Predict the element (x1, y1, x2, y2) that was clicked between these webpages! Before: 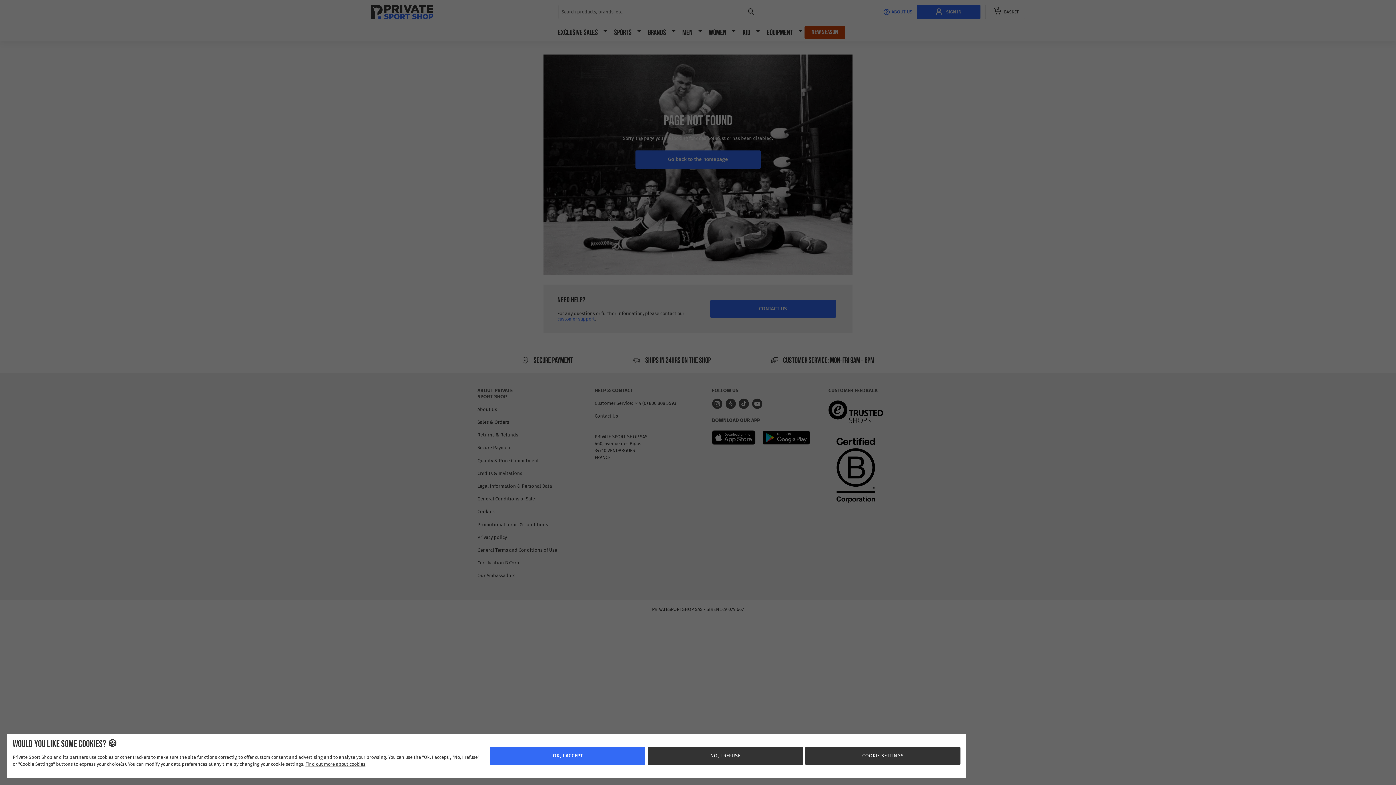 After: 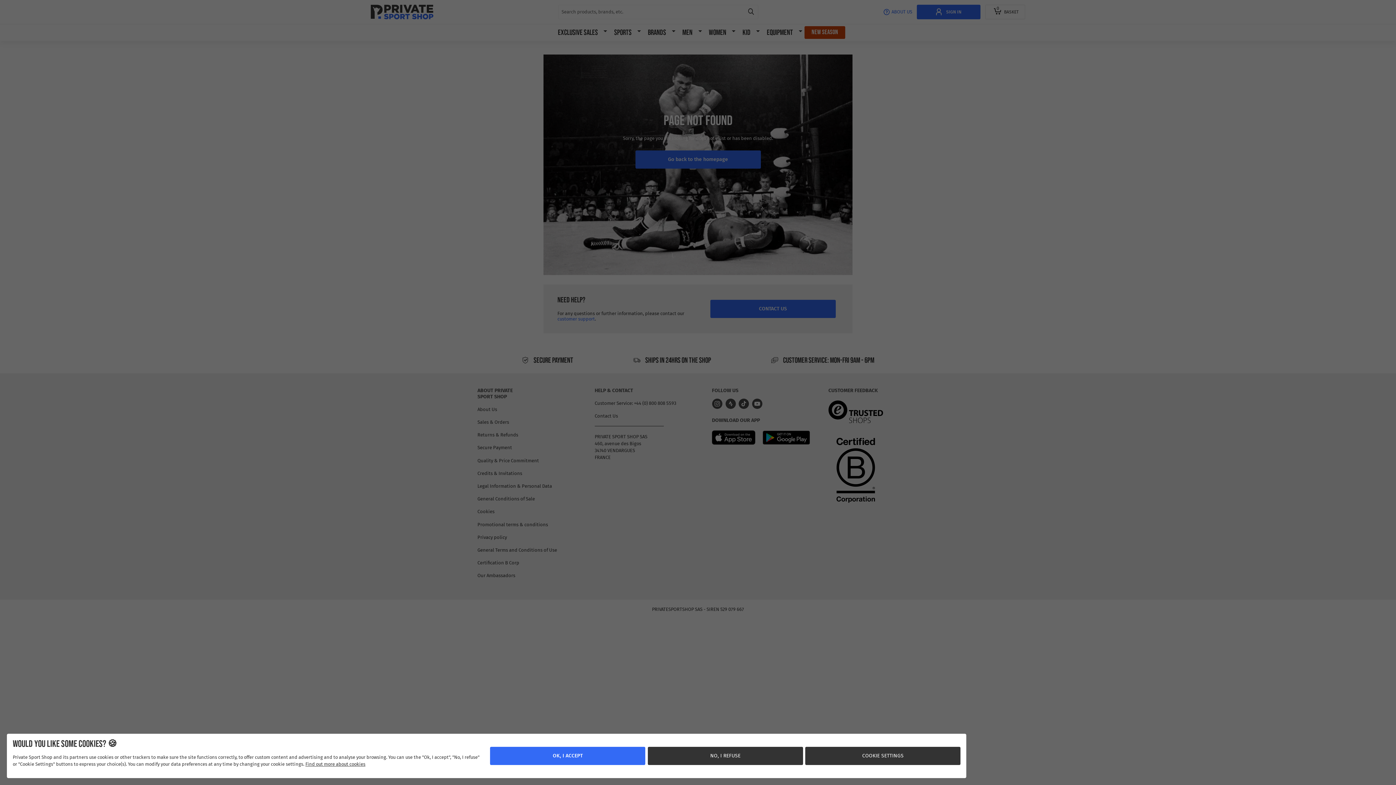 Action: label: Find out more about cookies bbox: (305, 761, 365, 767)